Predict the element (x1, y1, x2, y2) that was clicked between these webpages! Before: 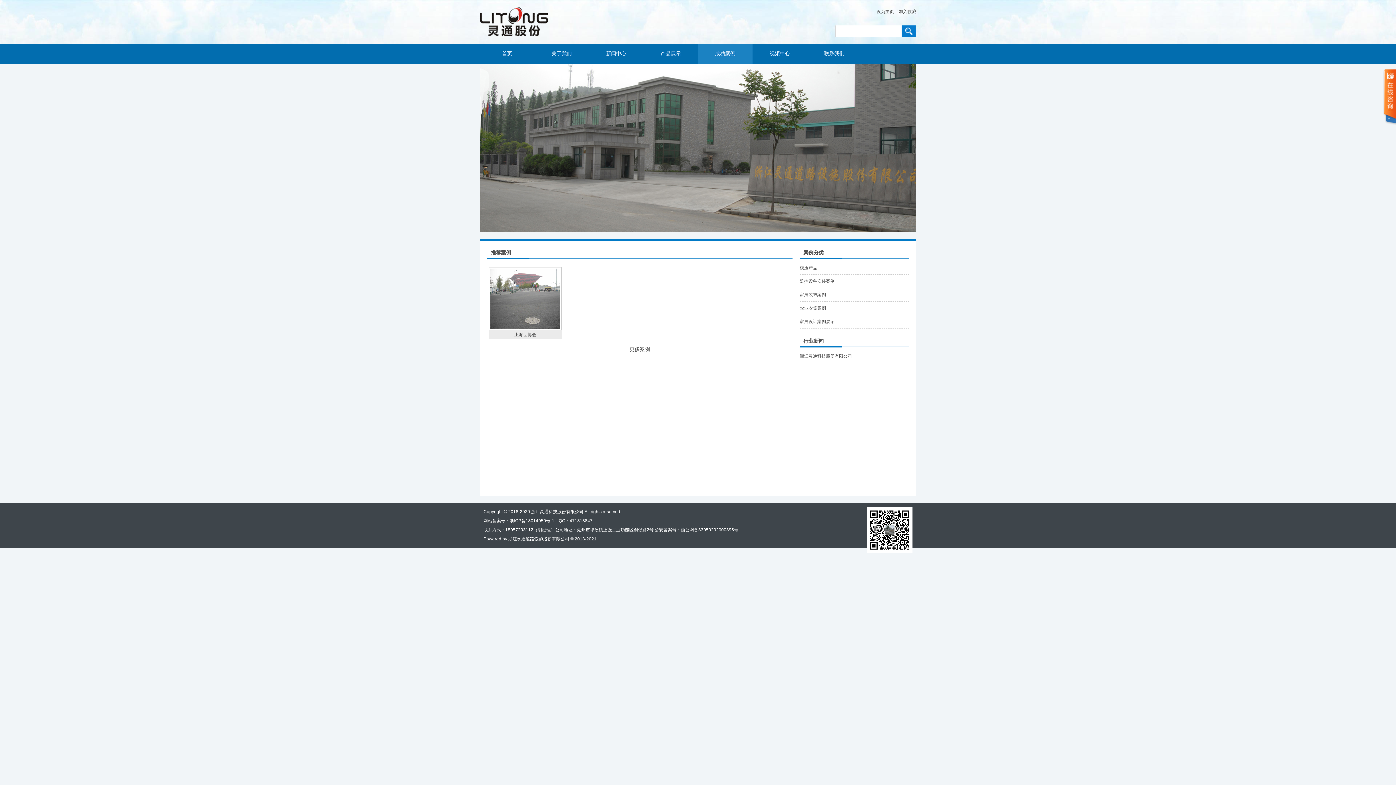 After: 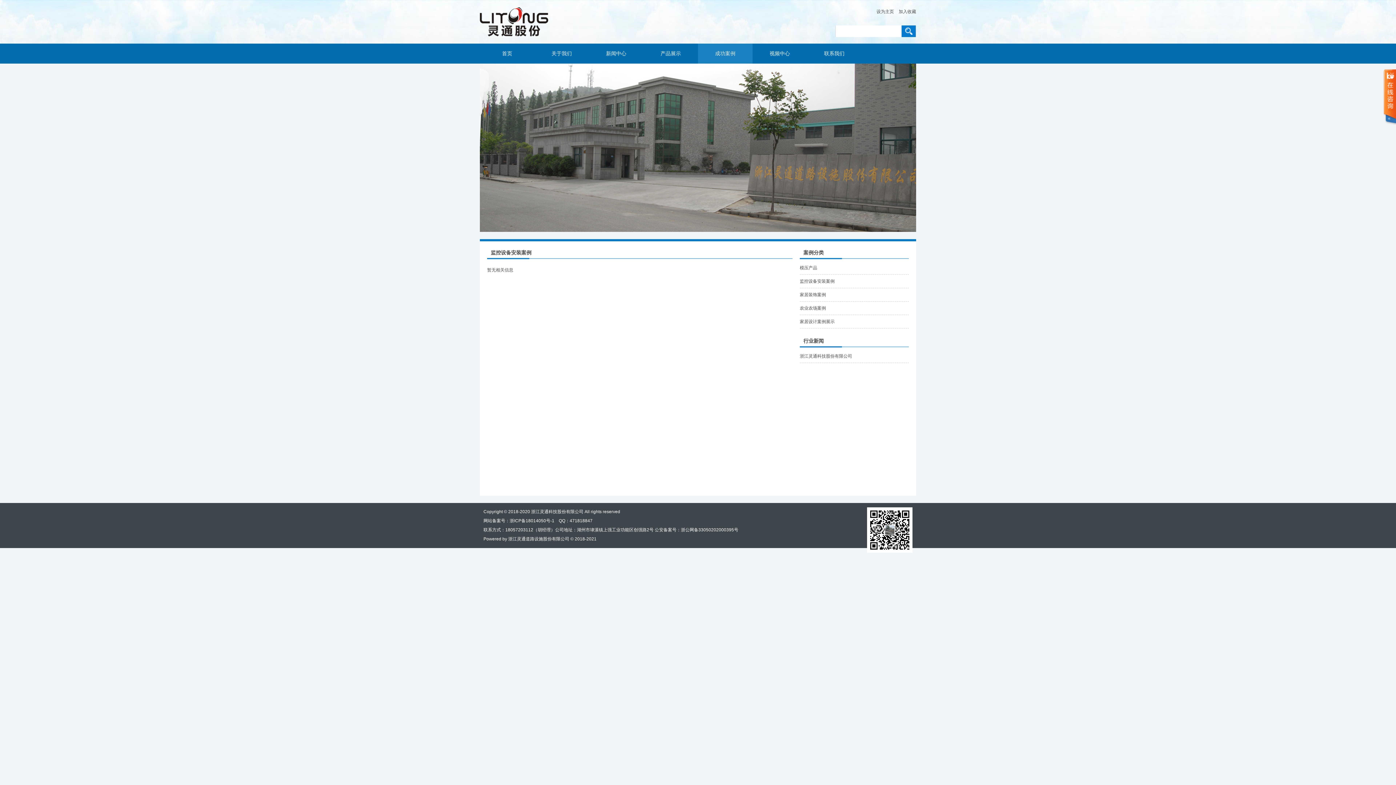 Action: bbox: (800, 274, 909, 288) label: 监控设备安装案例